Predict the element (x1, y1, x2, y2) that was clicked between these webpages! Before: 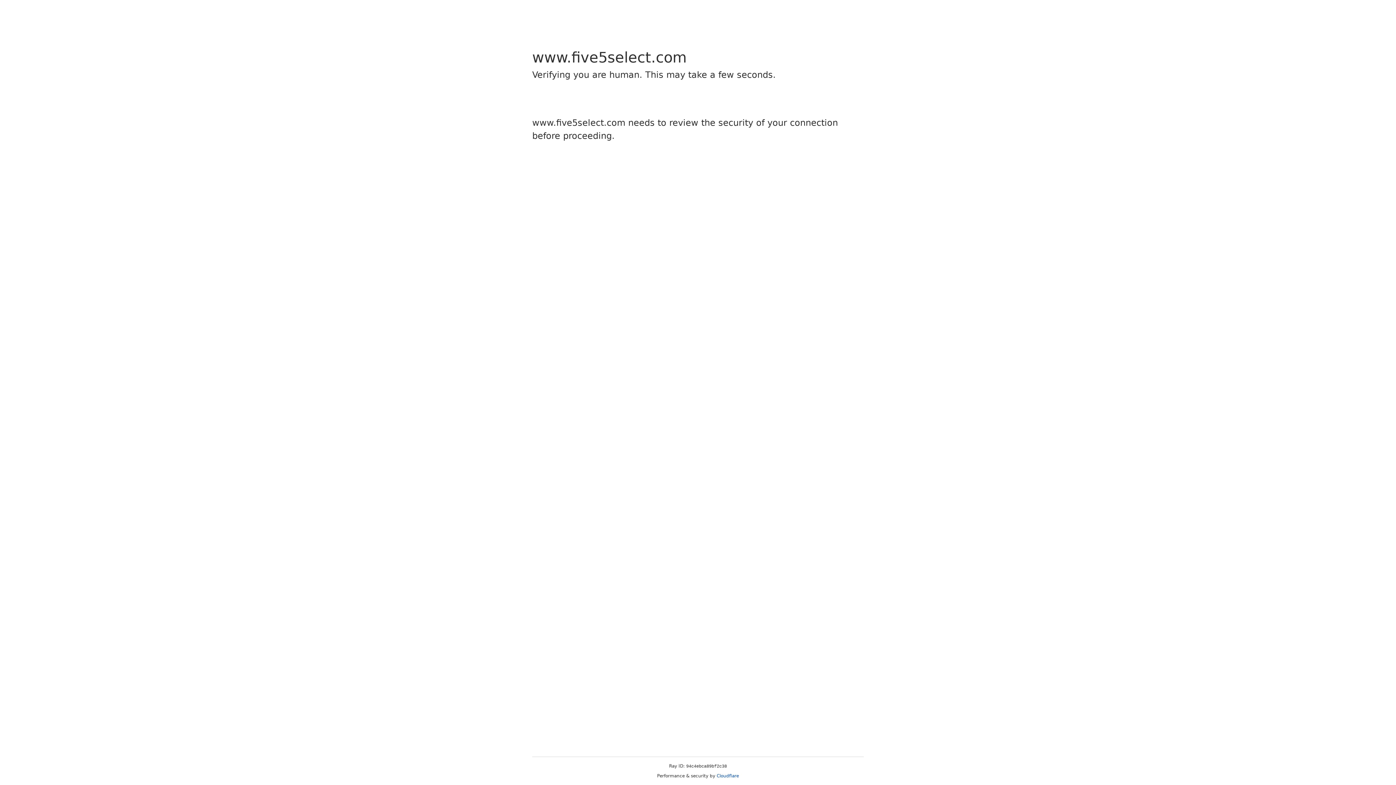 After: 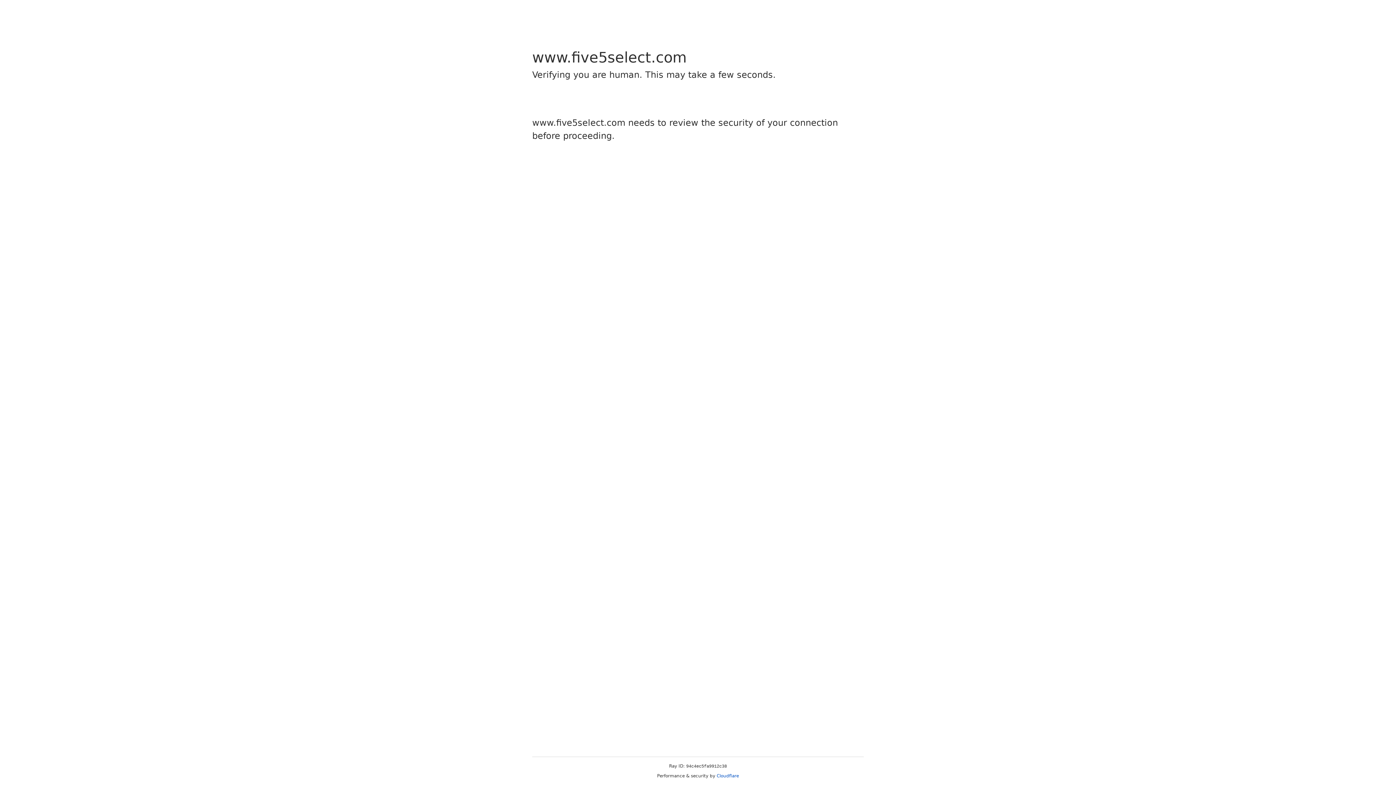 Action: label: Cloudflare bbox: (716, 773, 739, 778)